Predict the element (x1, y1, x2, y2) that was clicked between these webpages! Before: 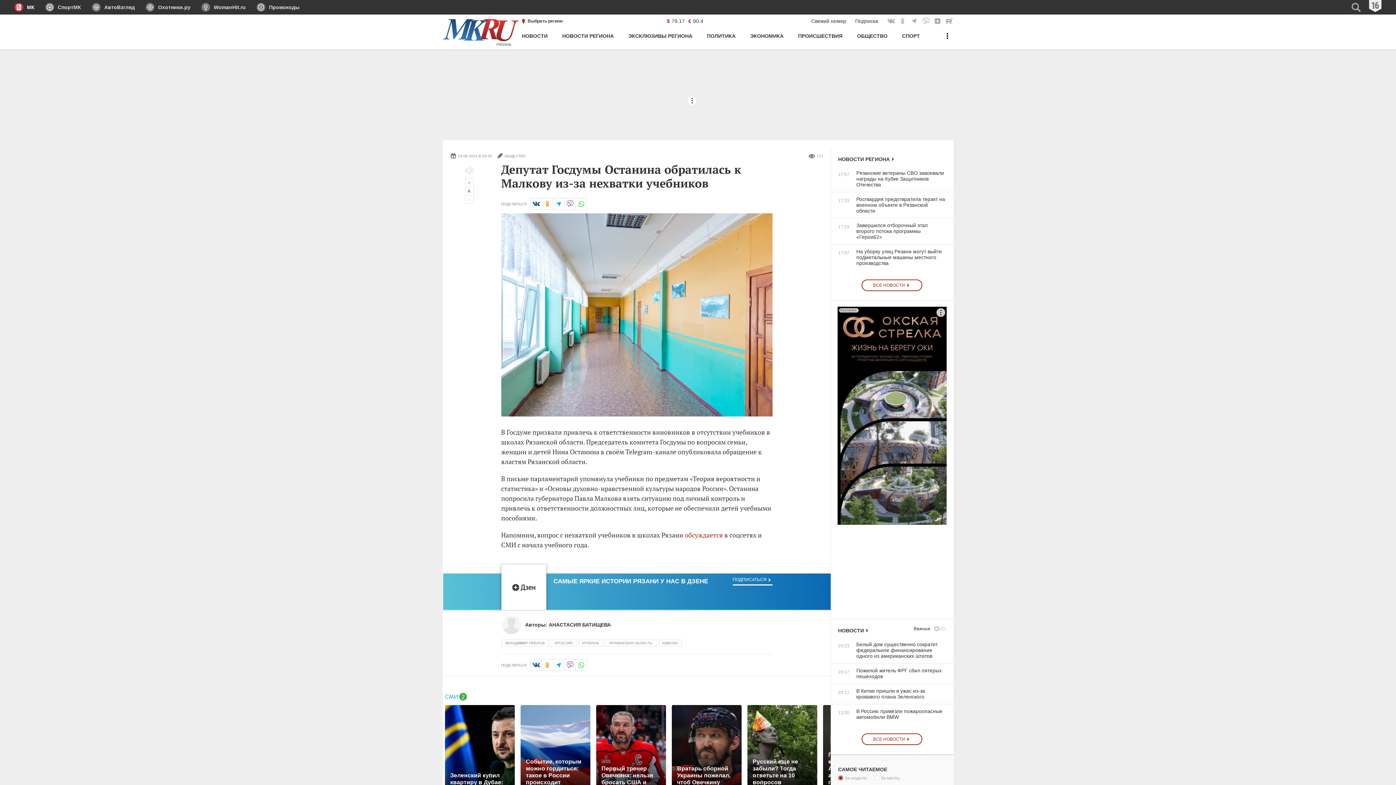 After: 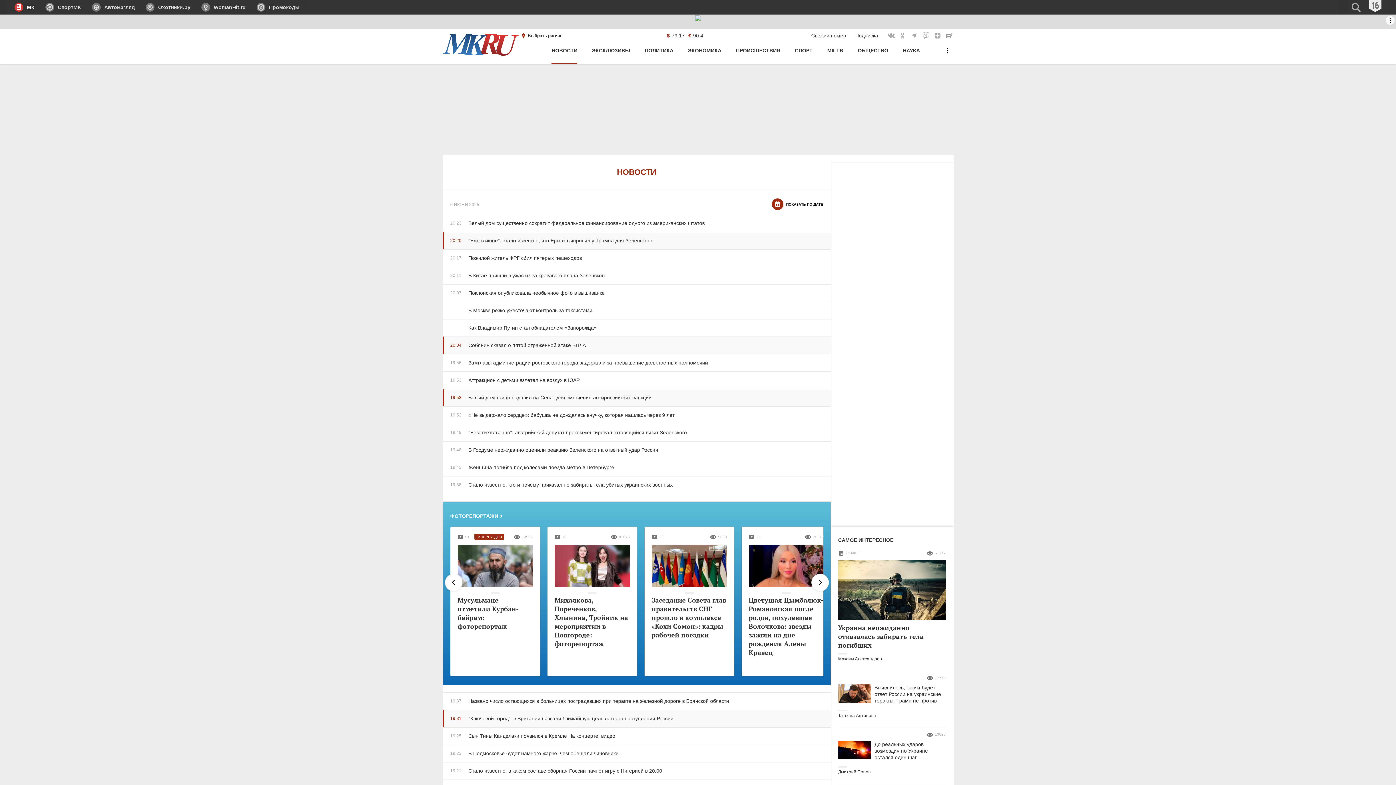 Action: bbox: (861, 733, 922, 745) label: ВСЕ НОВОСТИ